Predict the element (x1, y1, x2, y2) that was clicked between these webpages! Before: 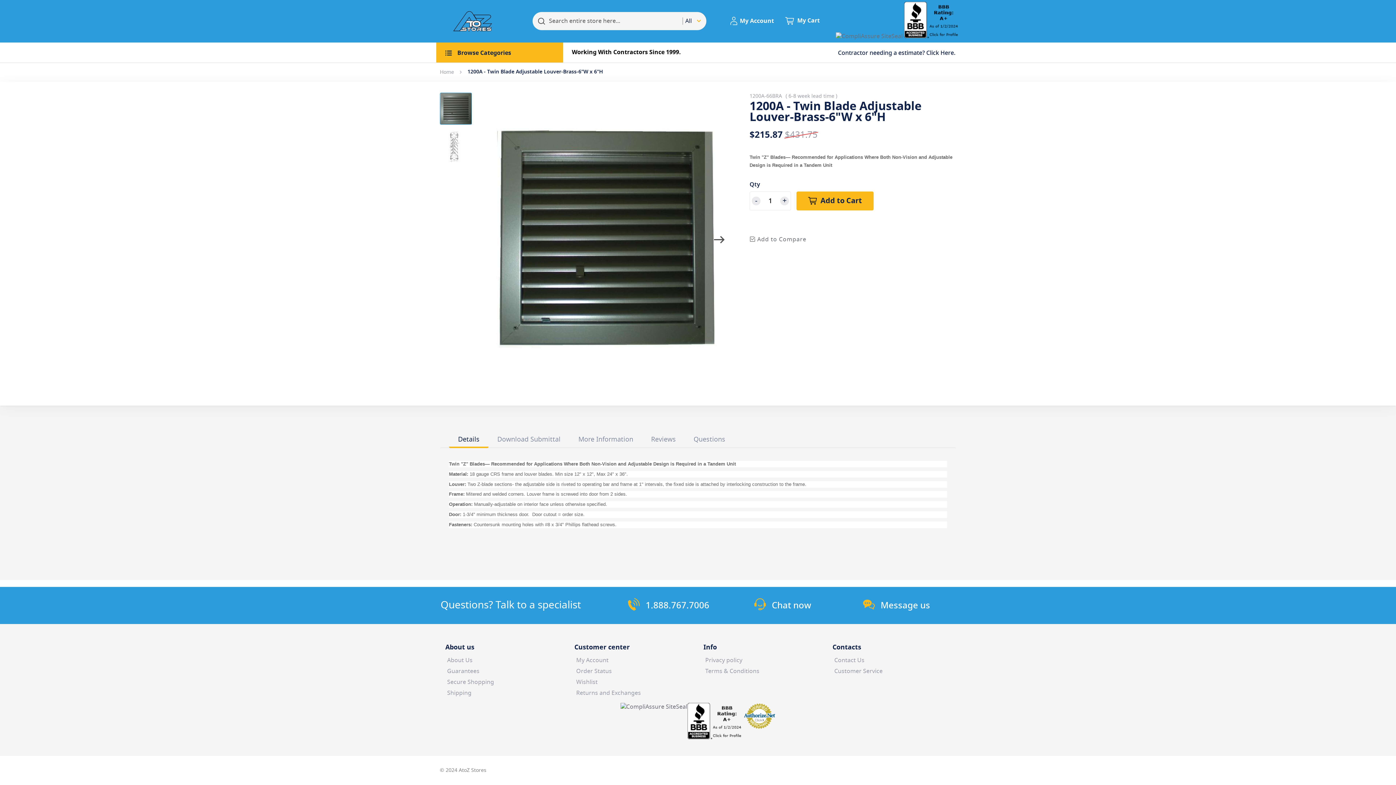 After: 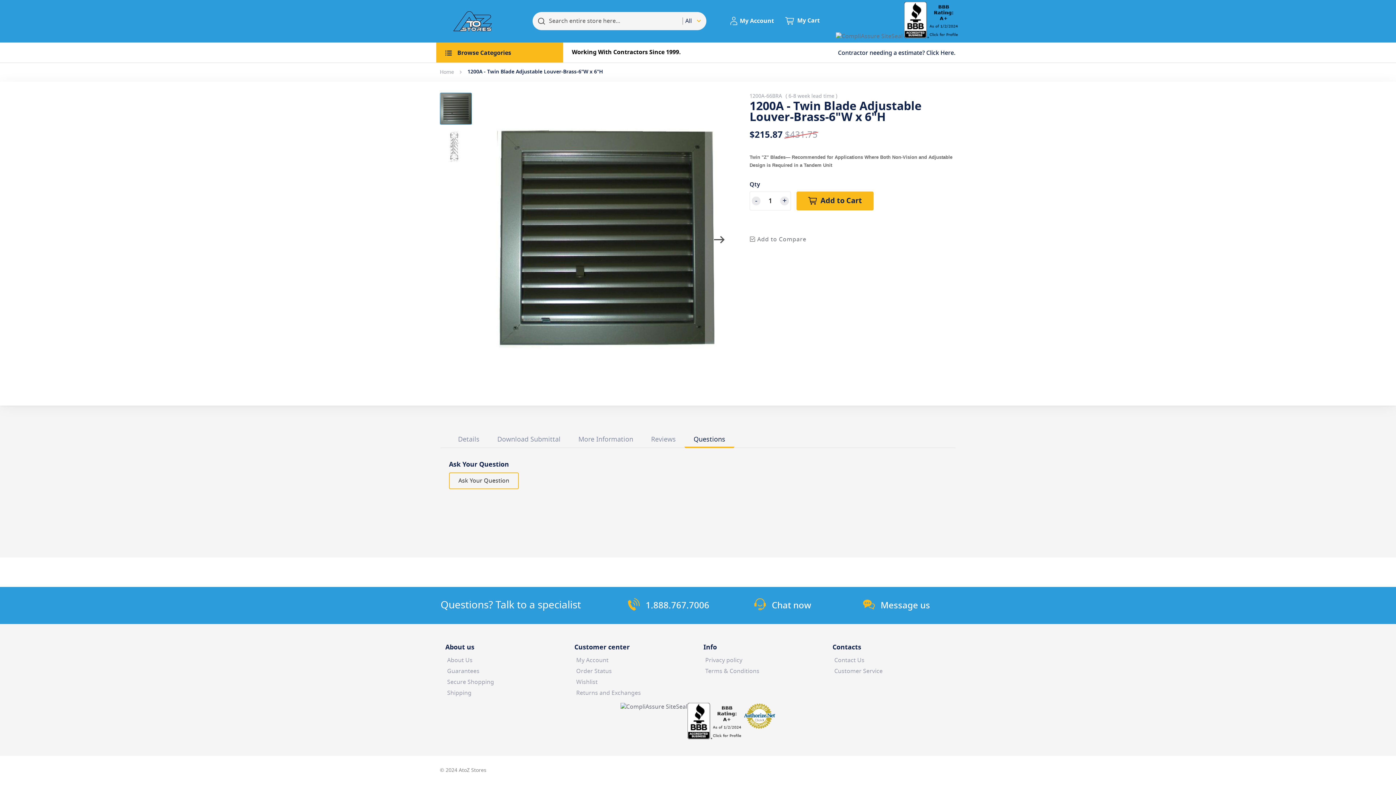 Action: label: Questions bbox: (684, 433, 734, 446)